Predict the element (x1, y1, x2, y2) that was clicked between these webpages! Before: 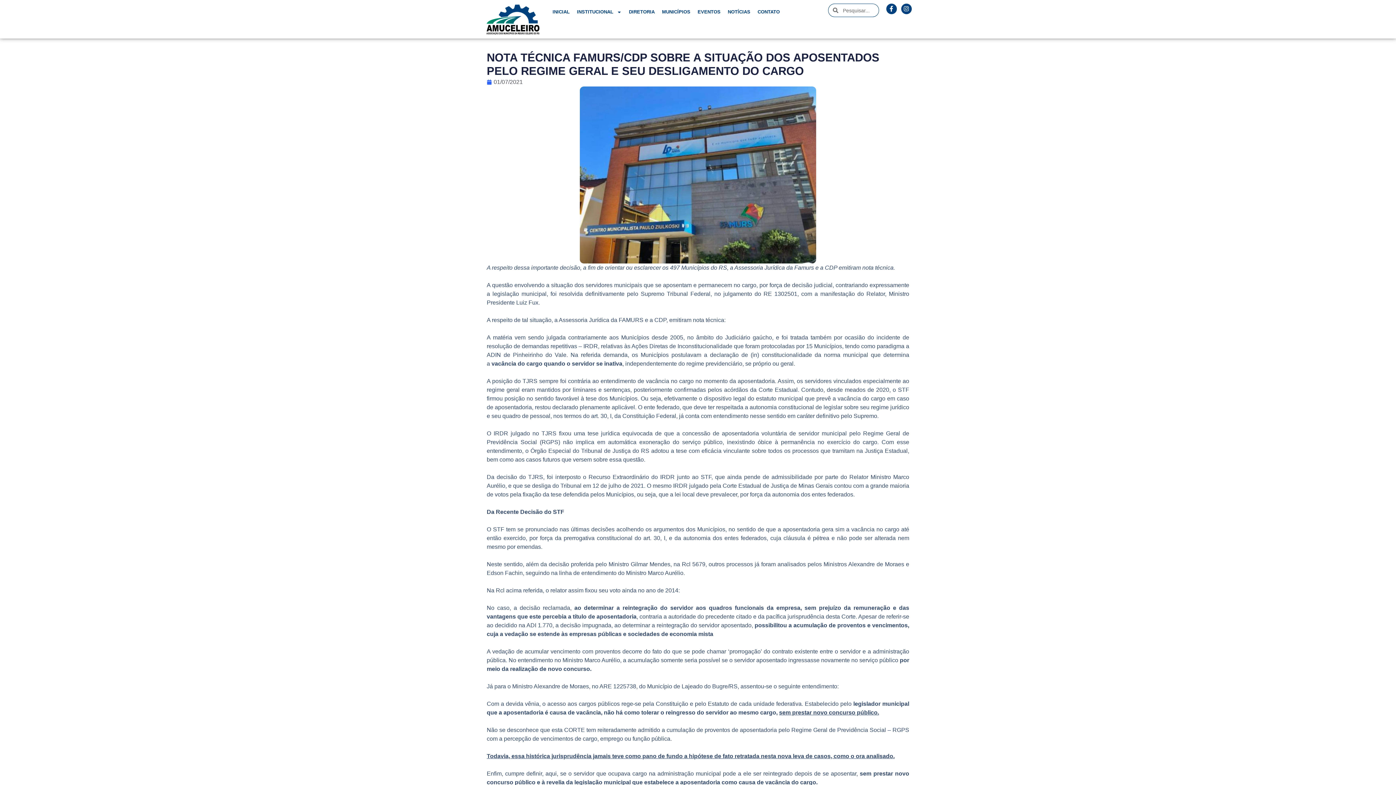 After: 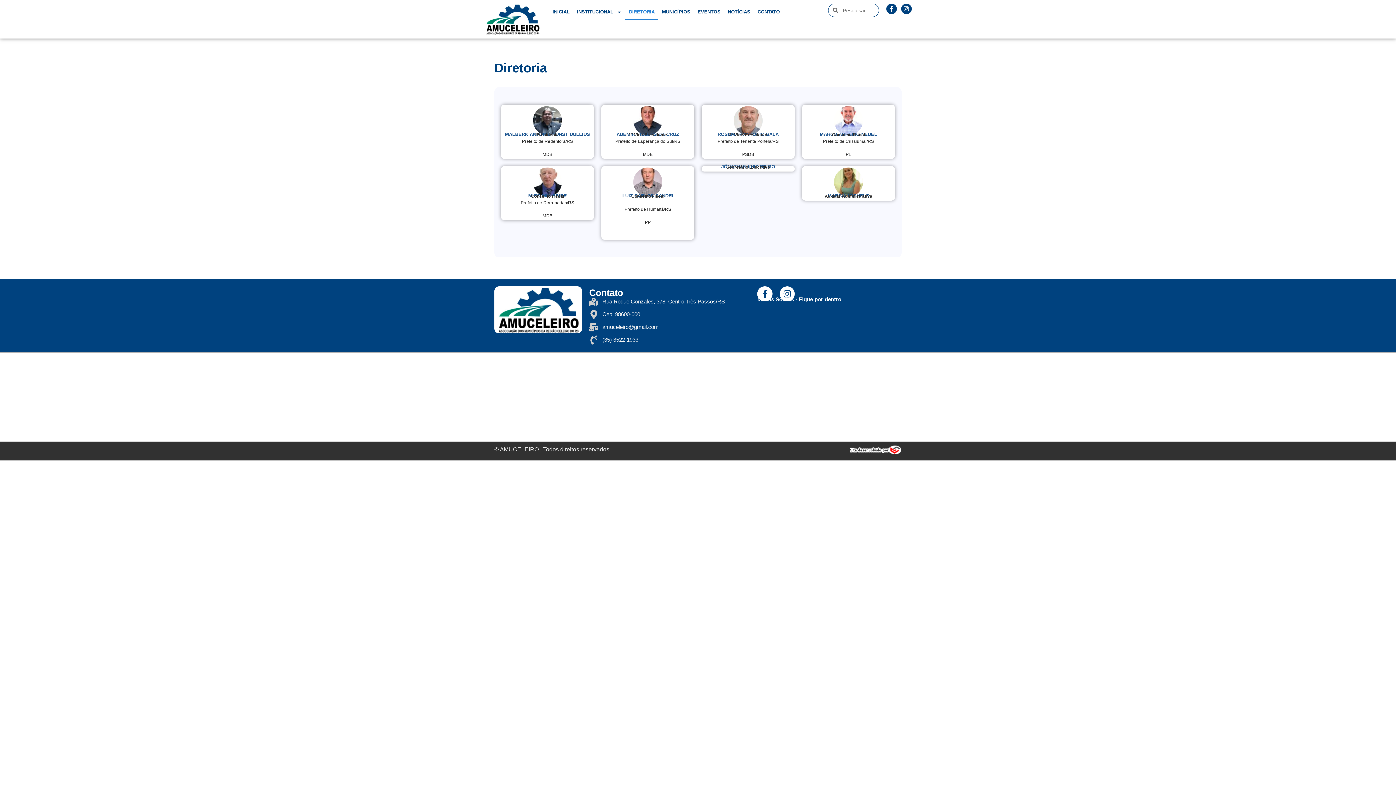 Action: label: DIRETORIA bbox: (625, 3, 658, 20)